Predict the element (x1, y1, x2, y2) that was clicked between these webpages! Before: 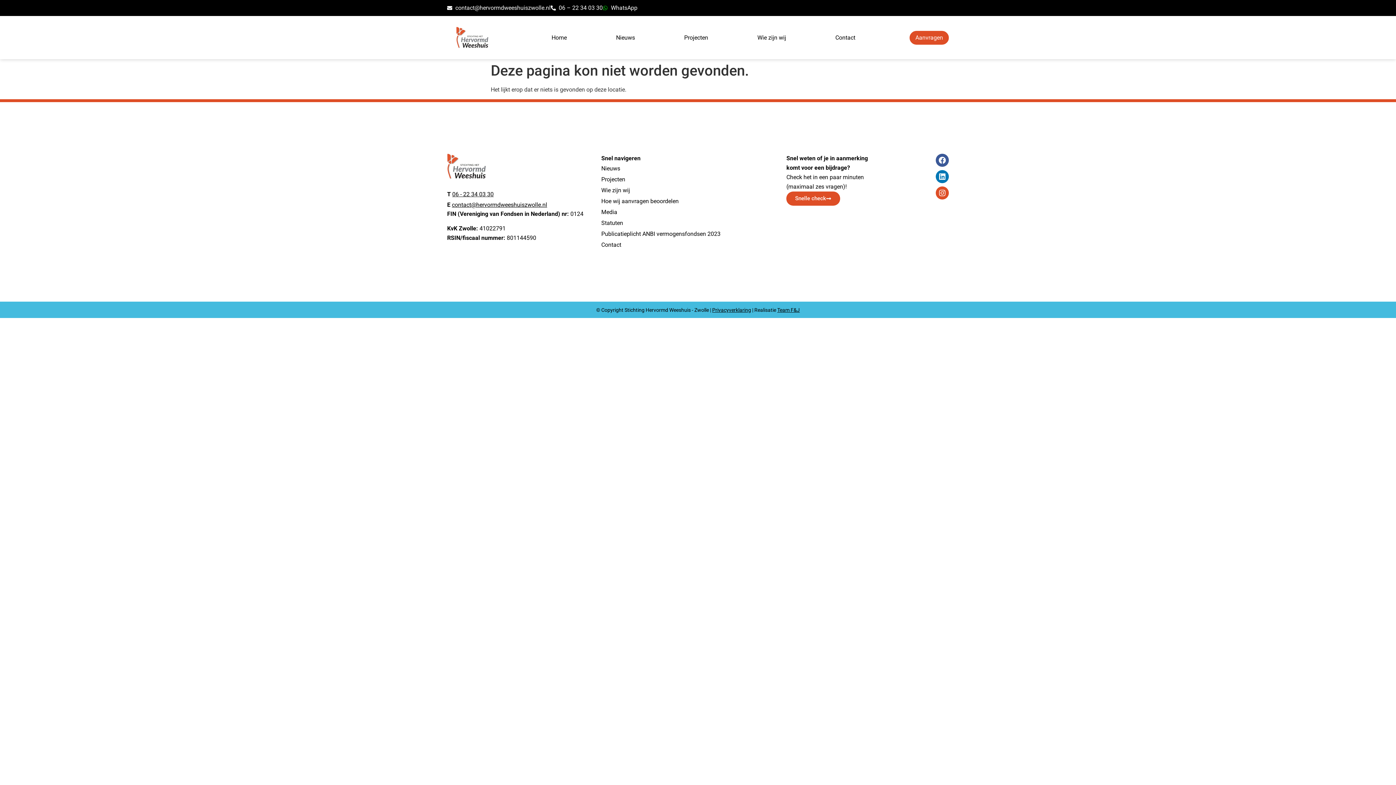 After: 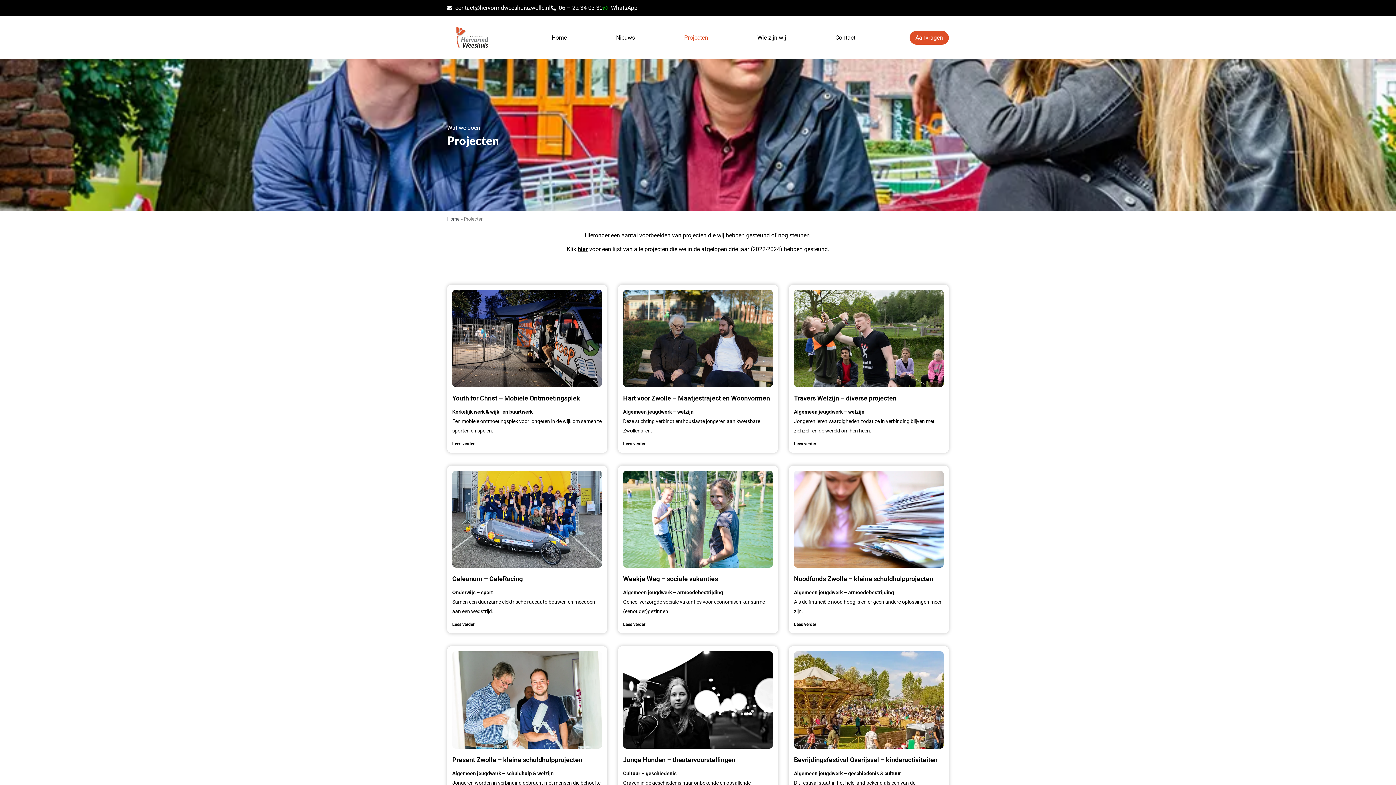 Action: bbox: (660, 31, 732, 43) label: Projecten